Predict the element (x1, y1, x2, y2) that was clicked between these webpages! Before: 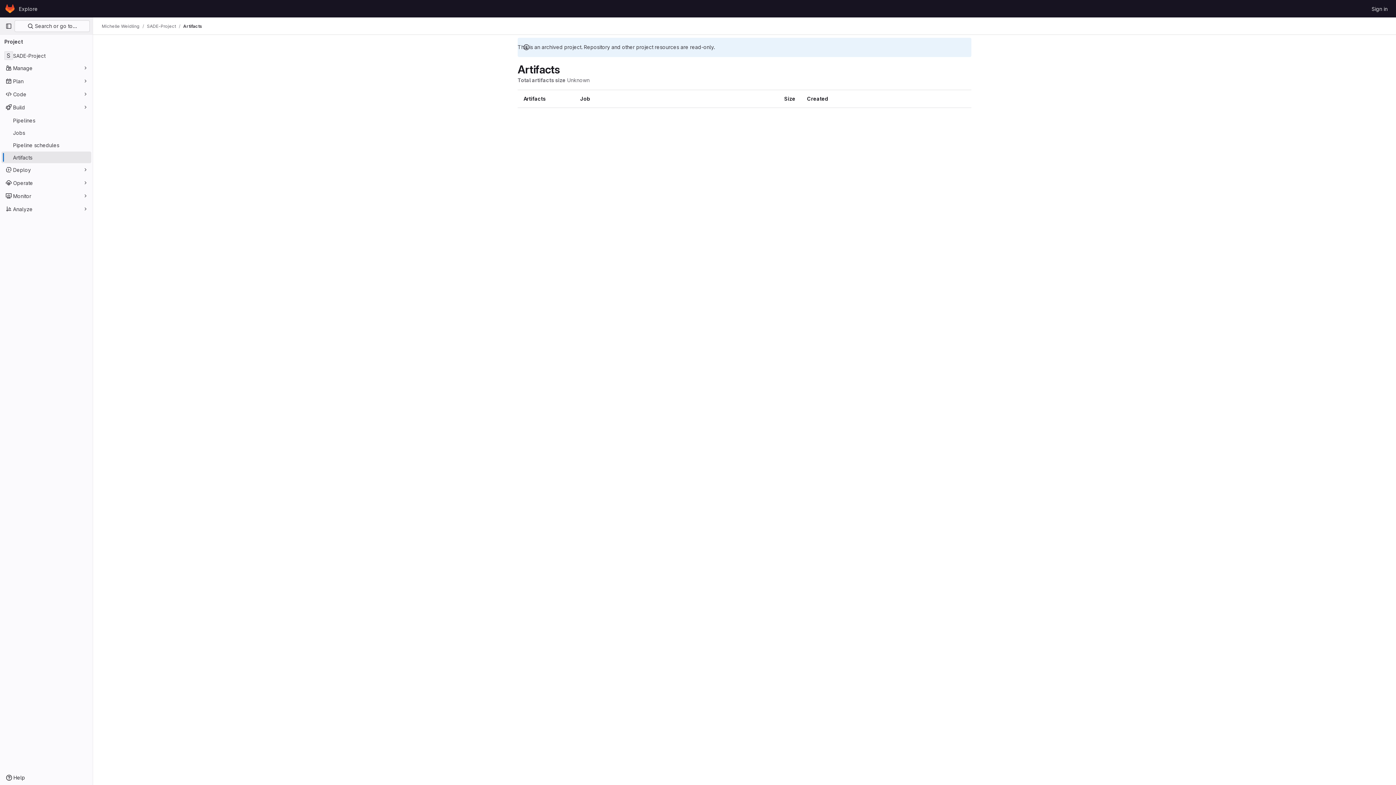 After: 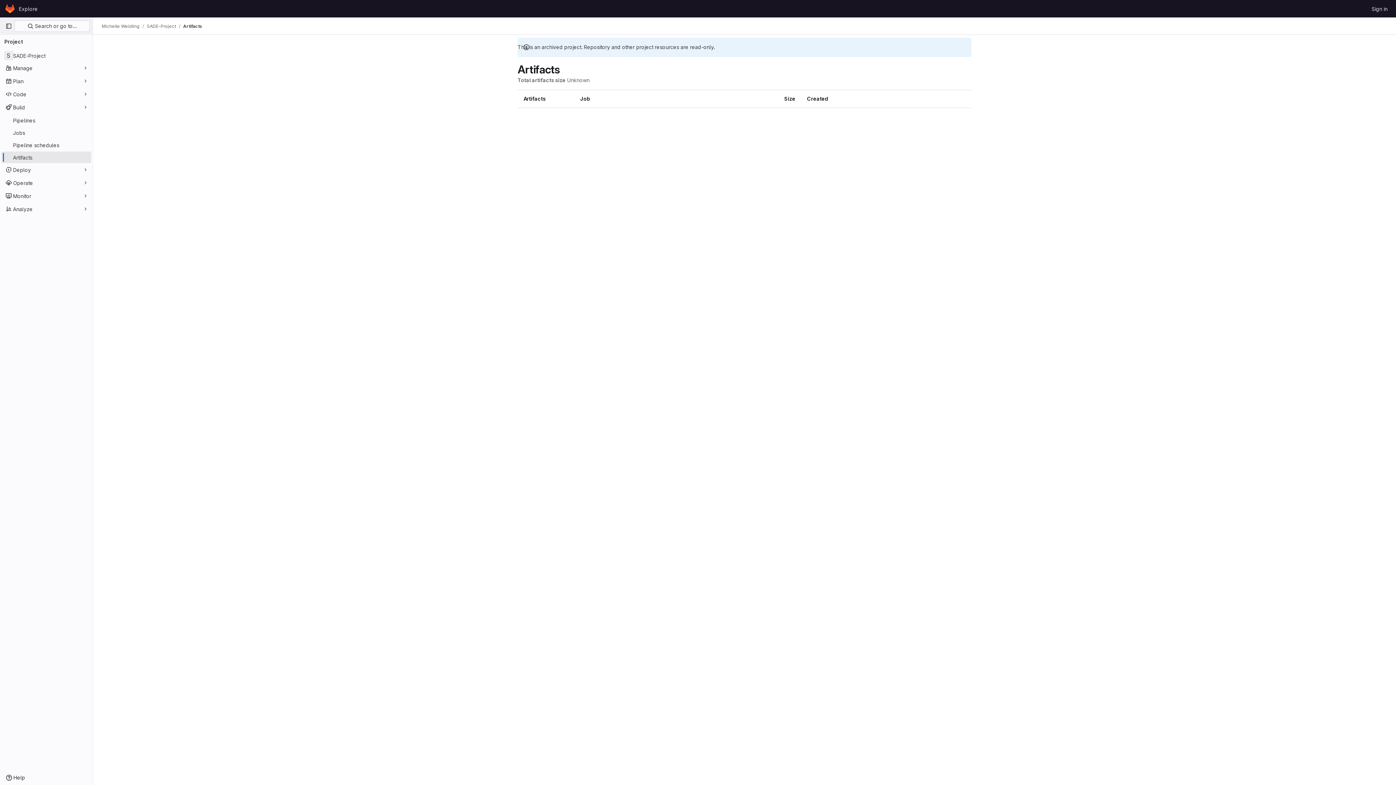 Action: bbox: (1, 151, 91, 163) label: Artifacts